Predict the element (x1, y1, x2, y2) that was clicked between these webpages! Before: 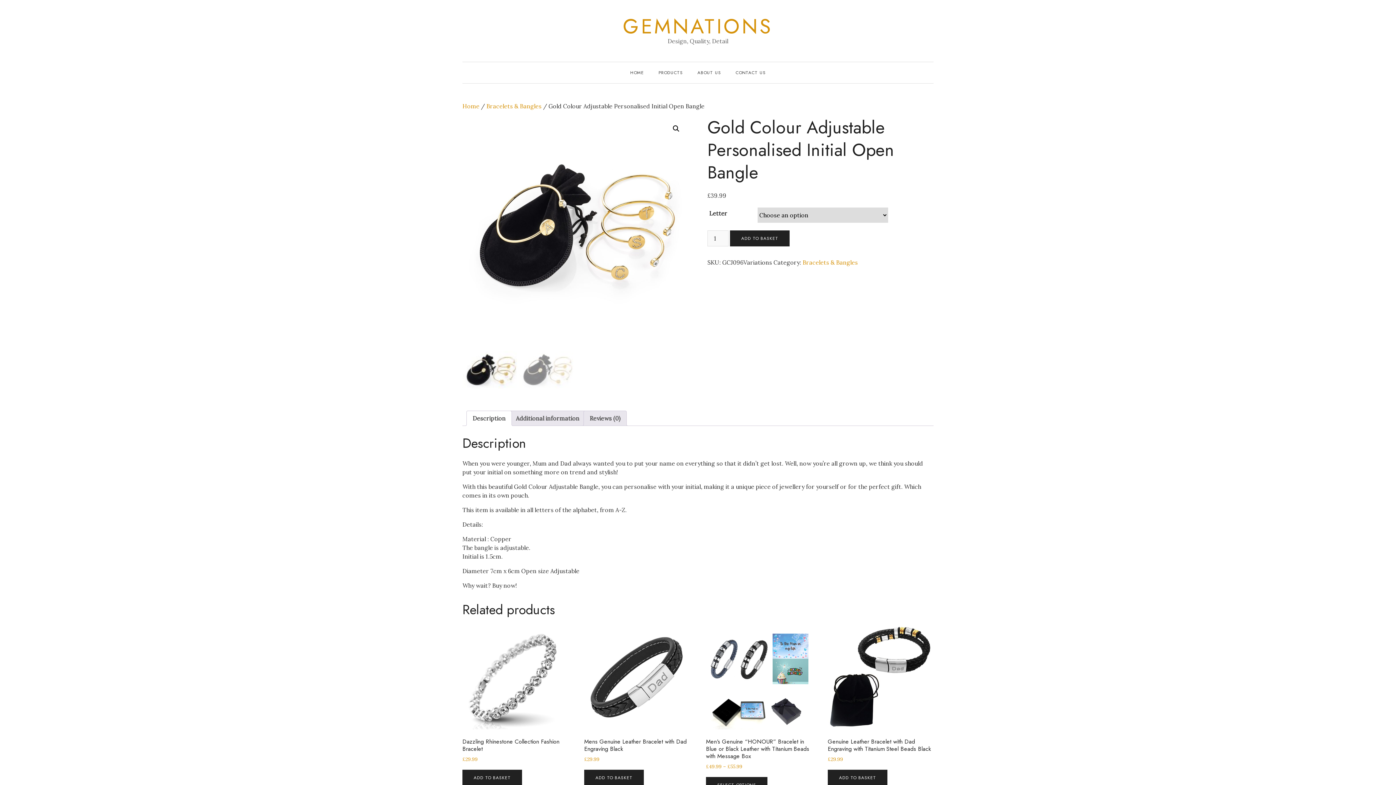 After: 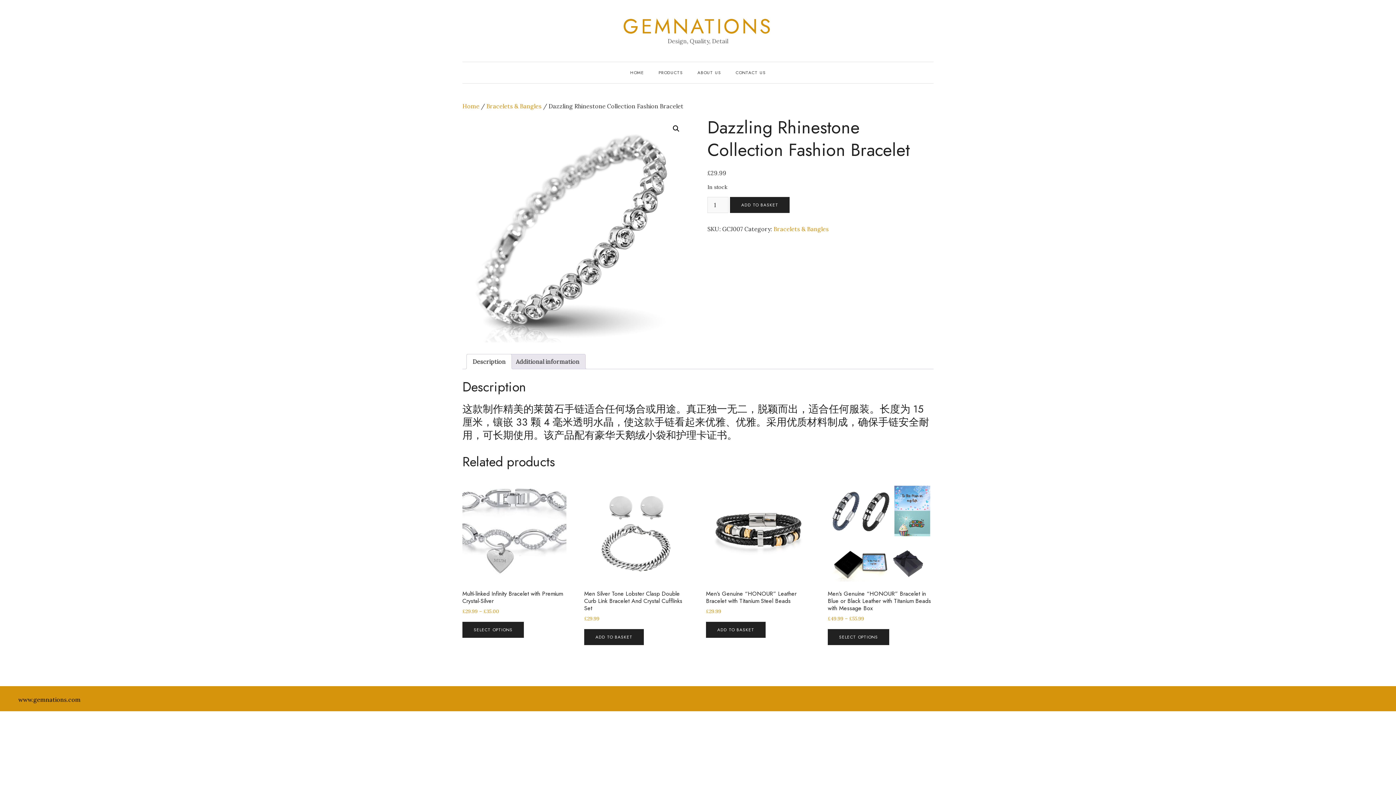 Action: label: Dazzling Rhinestone Collection Fashion Bracelet
£29.99 bbox: (462, 625, 566, 763)